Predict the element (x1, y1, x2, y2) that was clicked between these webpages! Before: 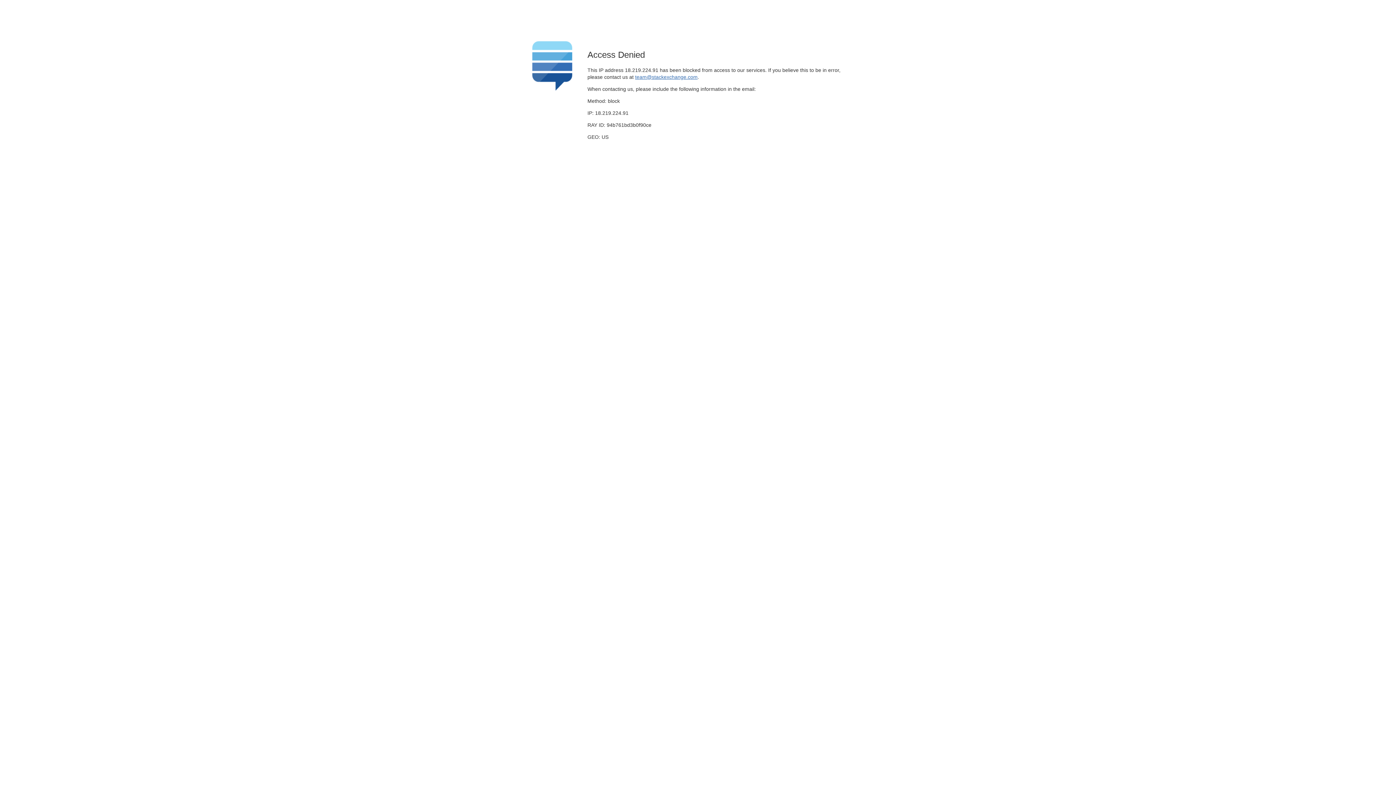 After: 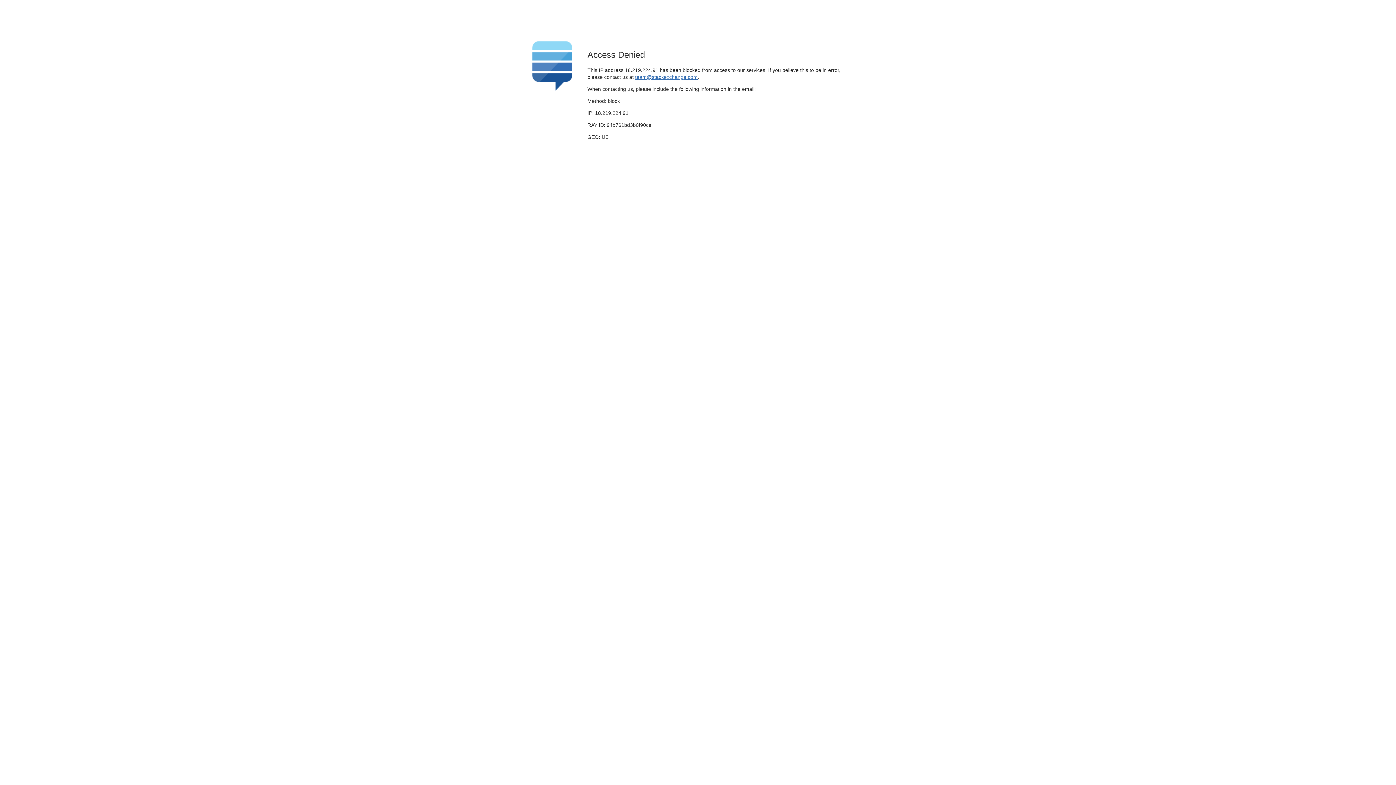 Action: label: team@stackexchange.com bbox: (635, 74, 697, 79)